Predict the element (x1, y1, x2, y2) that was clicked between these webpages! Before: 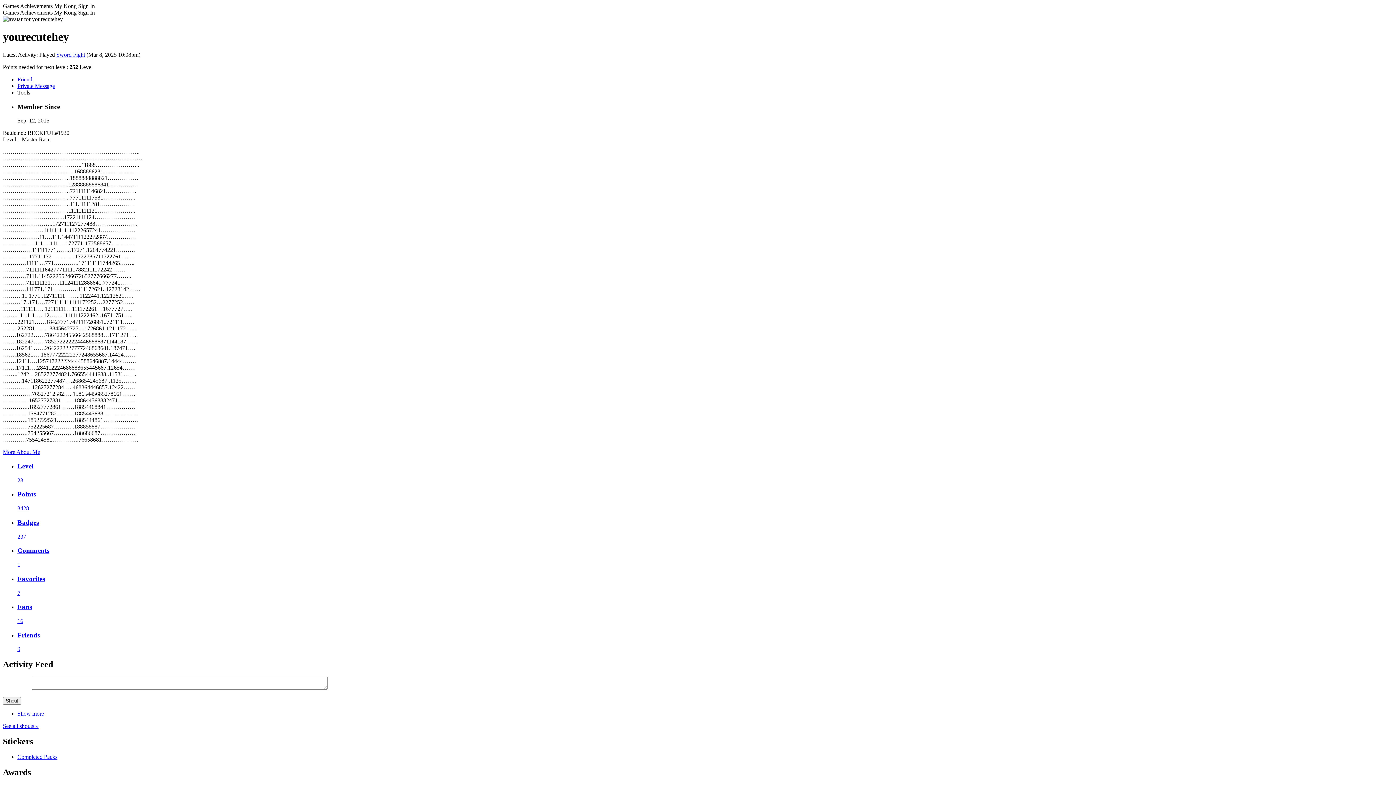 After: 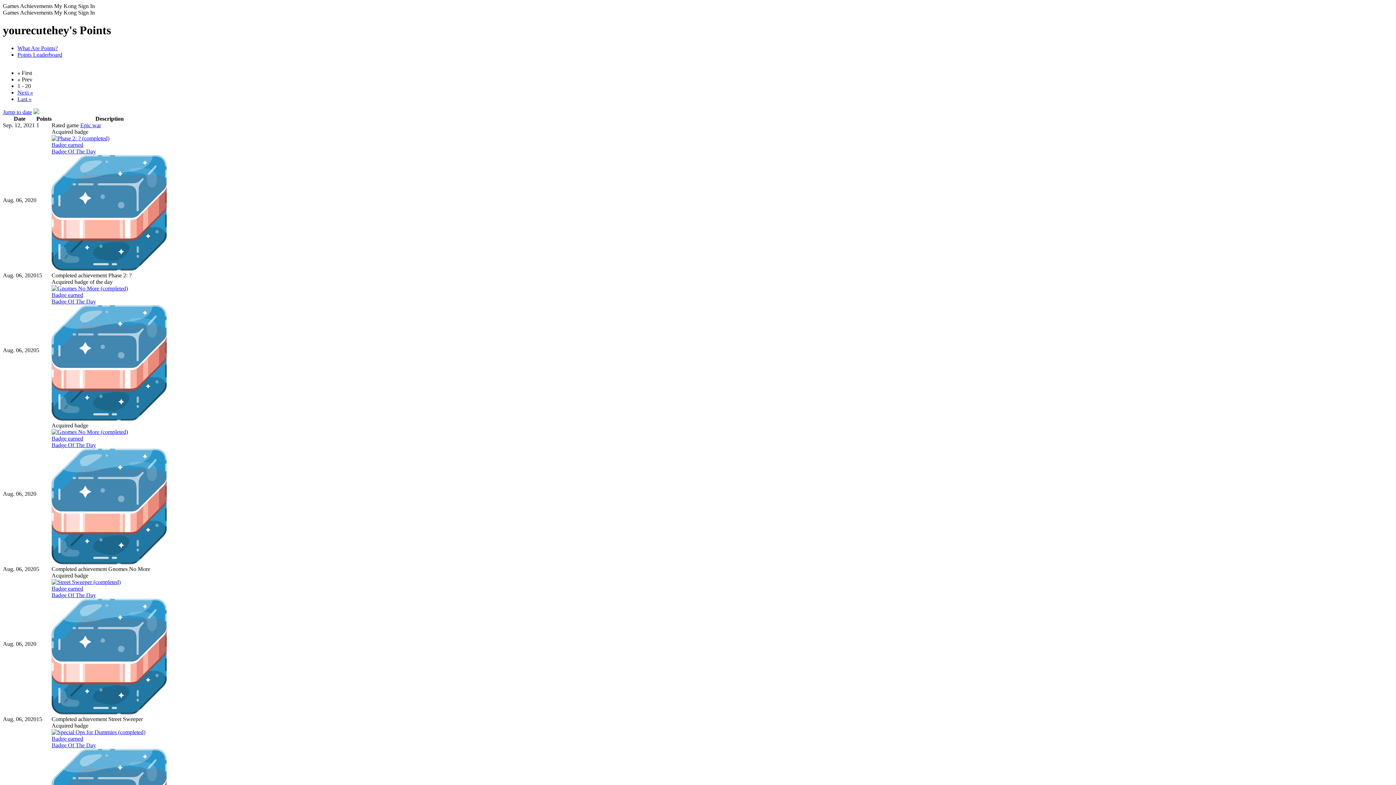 Action: bbox: (17, 462, 33, 470) label: Level